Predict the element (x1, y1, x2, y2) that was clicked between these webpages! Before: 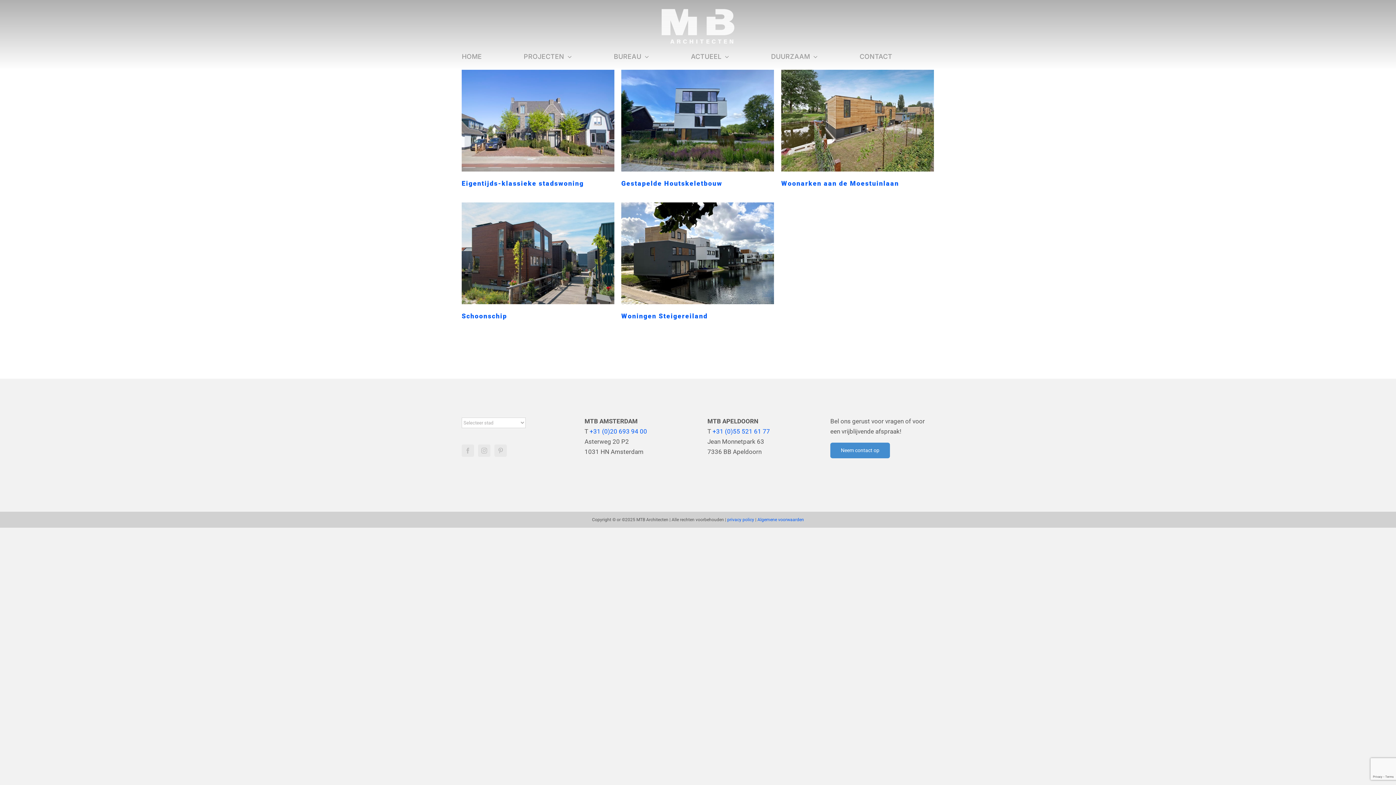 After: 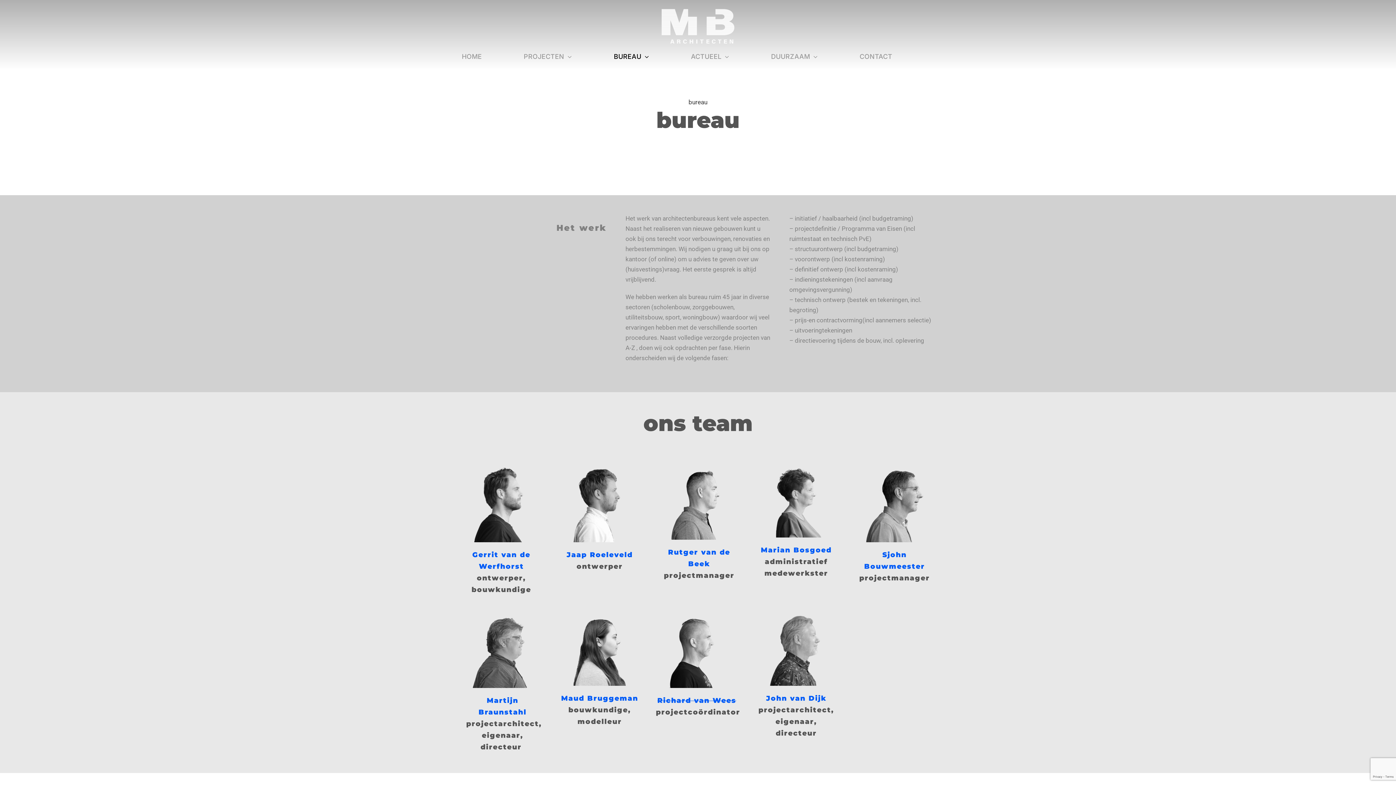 Action: label: BUREAU bbox: (614, 43, 691, 69)